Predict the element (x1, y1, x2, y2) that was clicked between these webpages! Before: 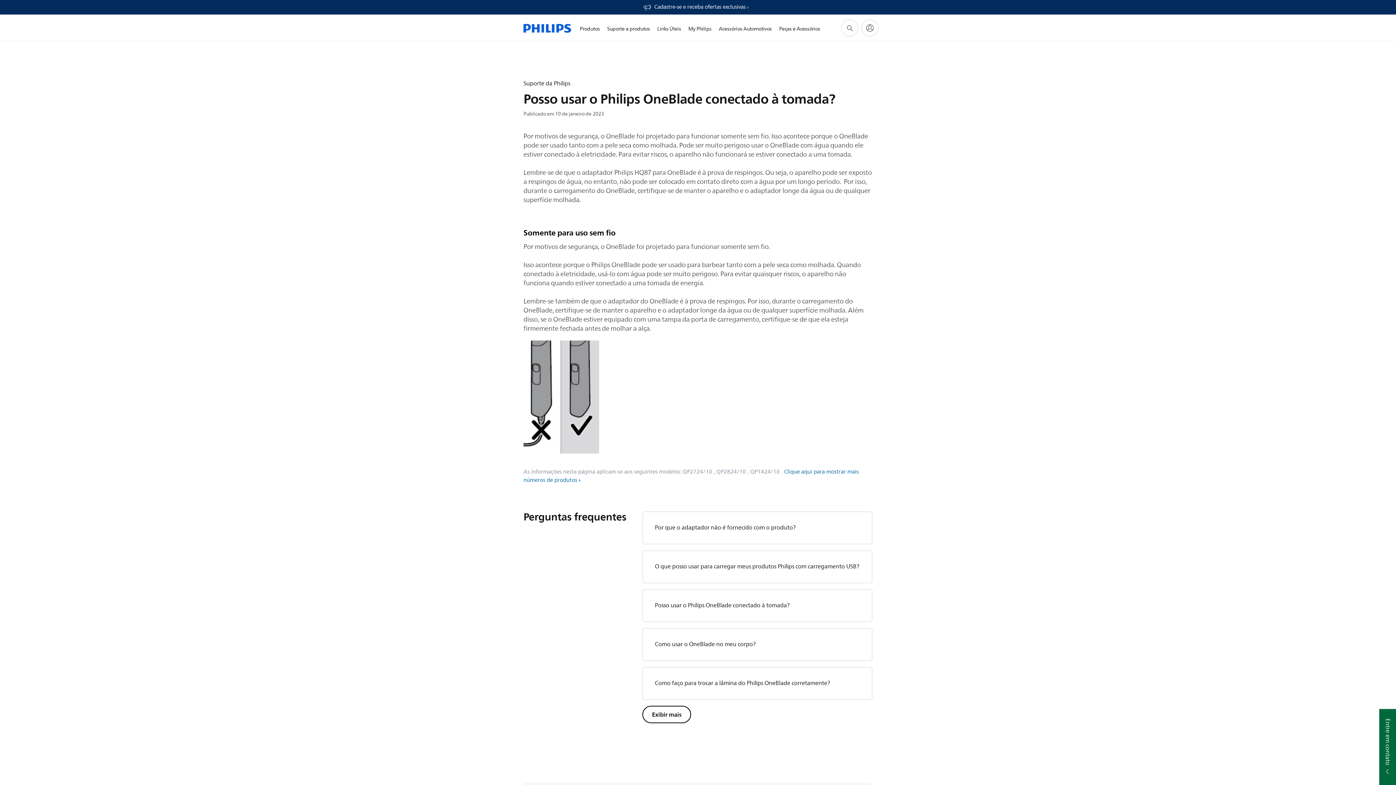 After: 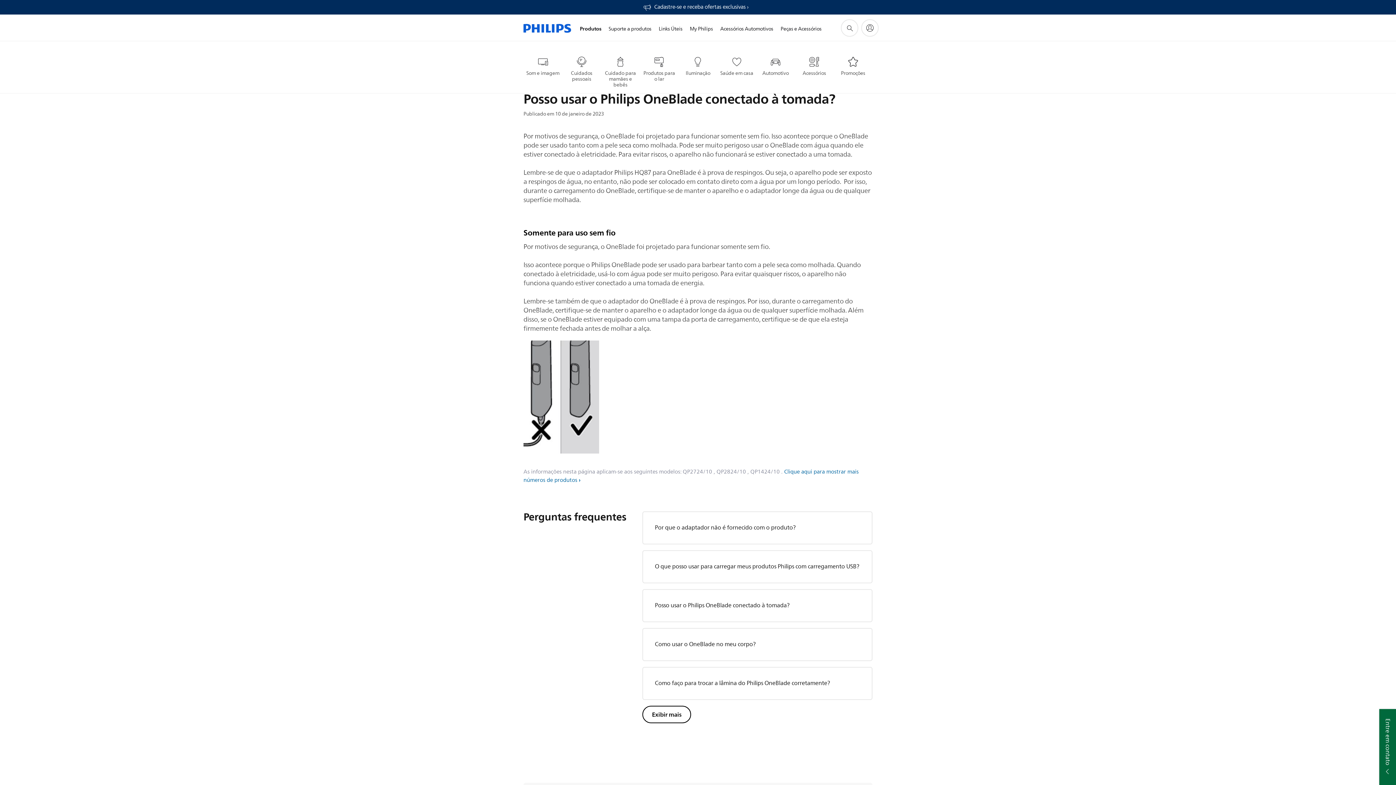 Action: label: Produtos bbox: (576, 16, 603, 41)